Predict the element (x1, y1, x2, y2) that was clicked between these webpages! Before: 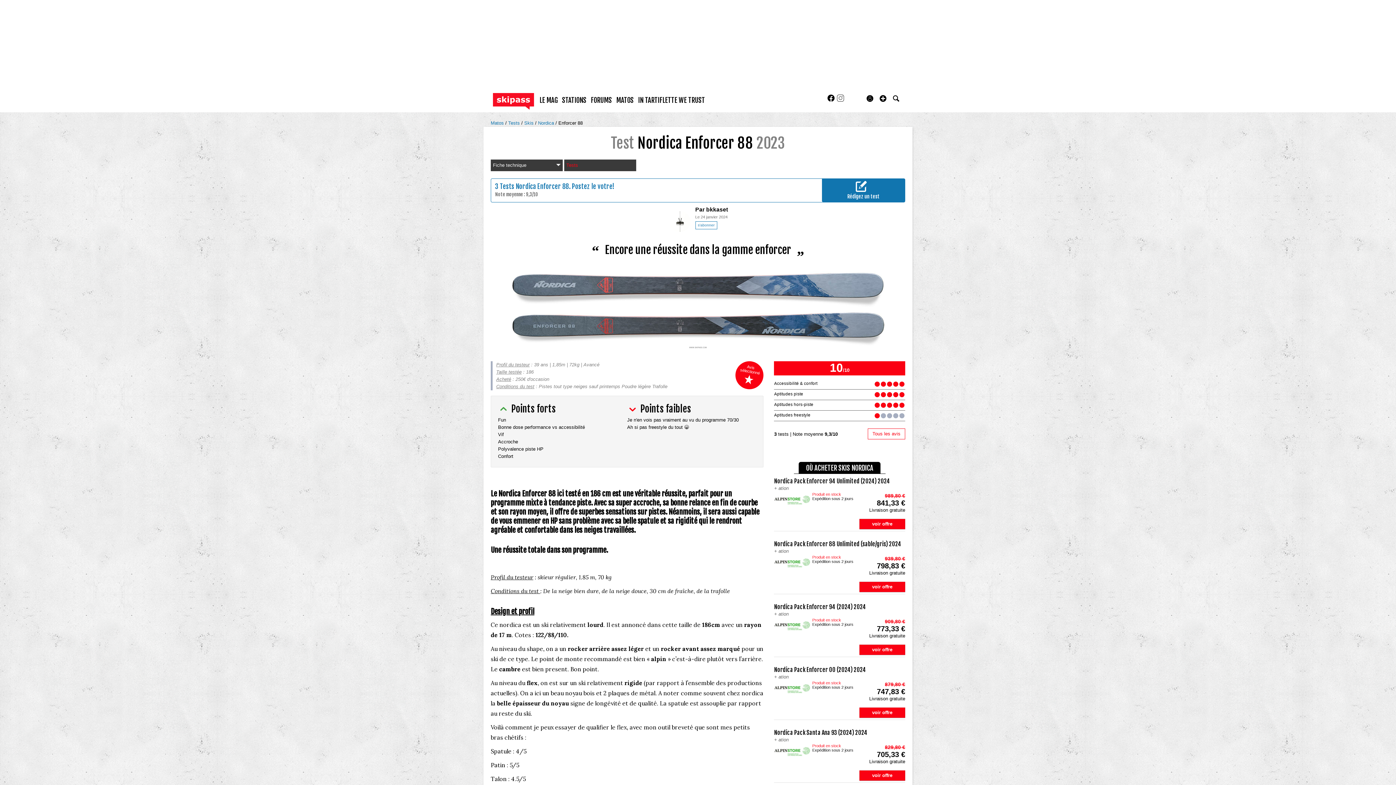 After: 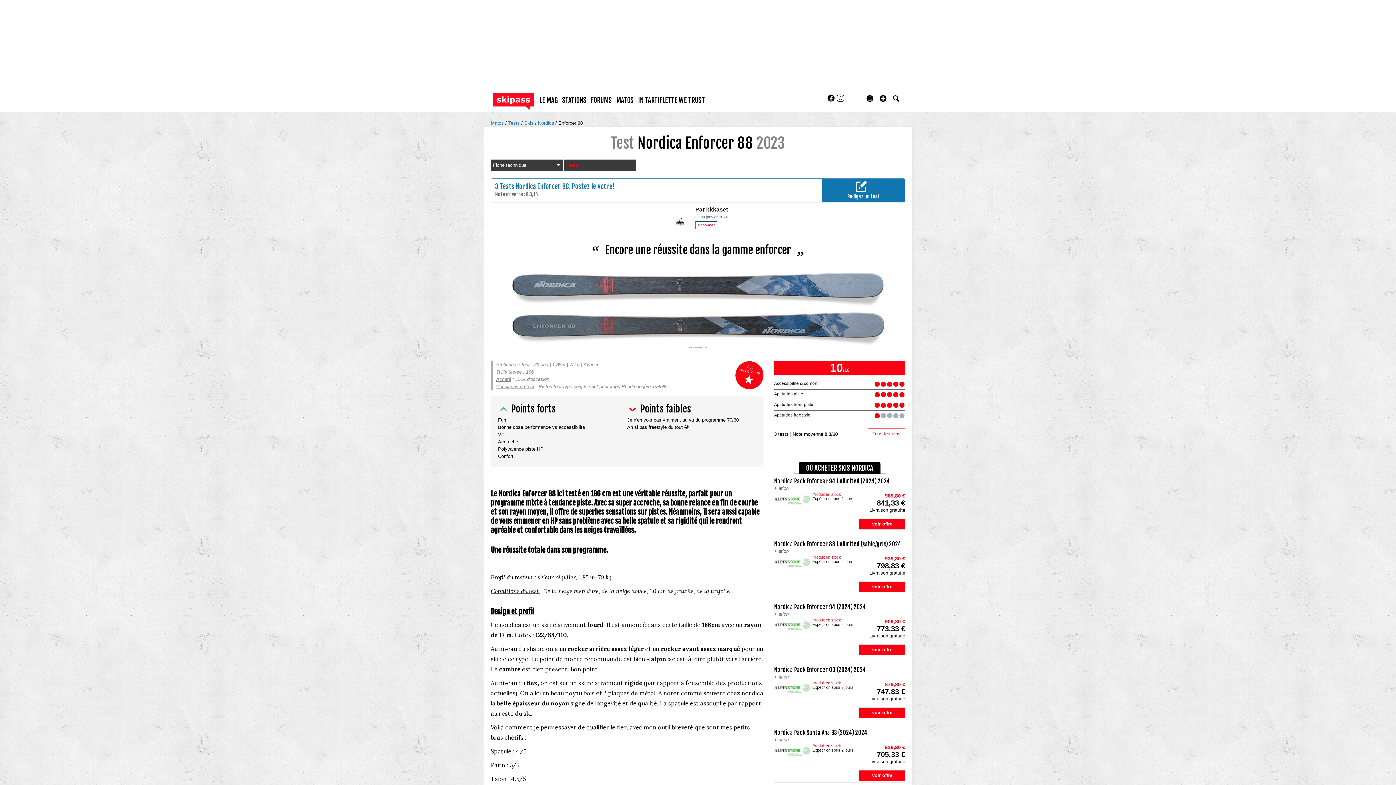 Action: bbox: (695, 221, 717, 229) label: s'abonner